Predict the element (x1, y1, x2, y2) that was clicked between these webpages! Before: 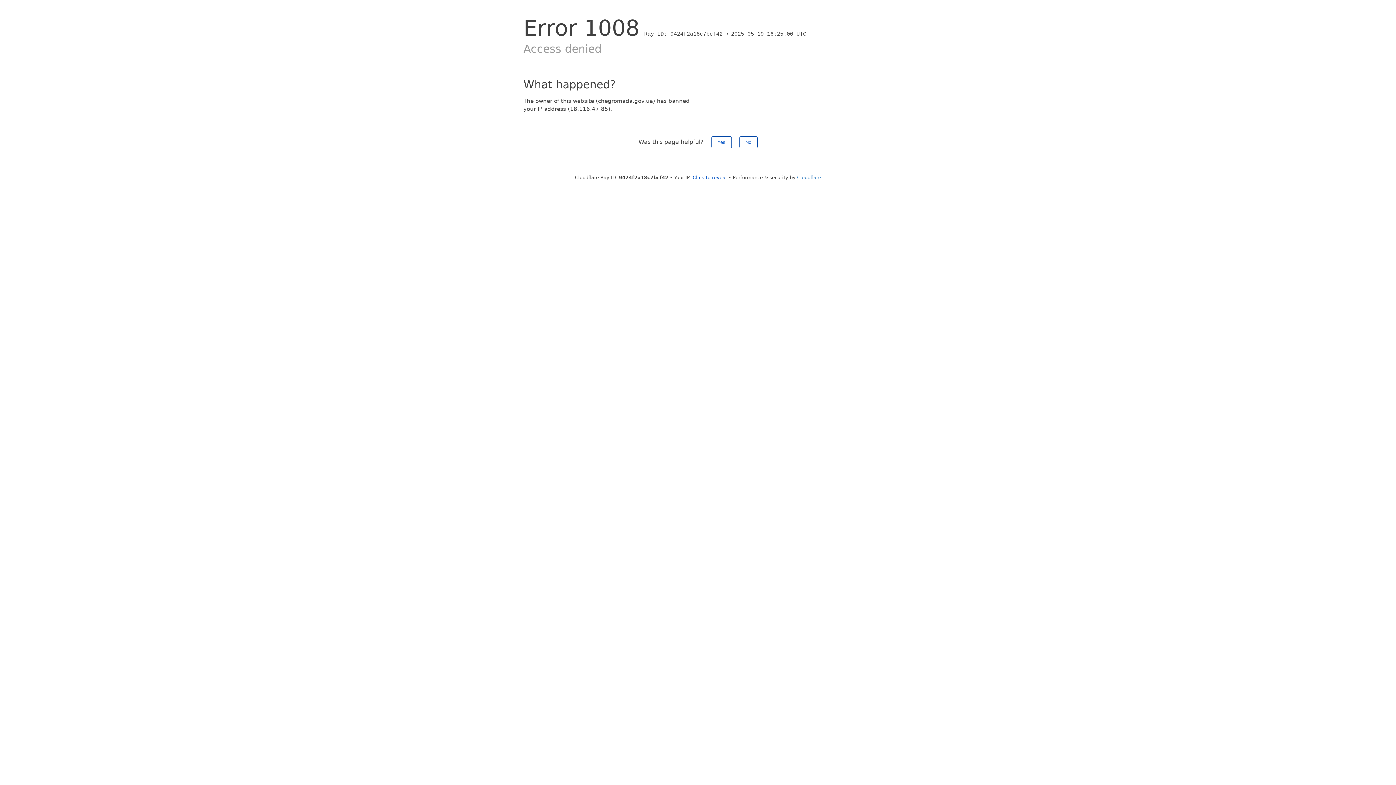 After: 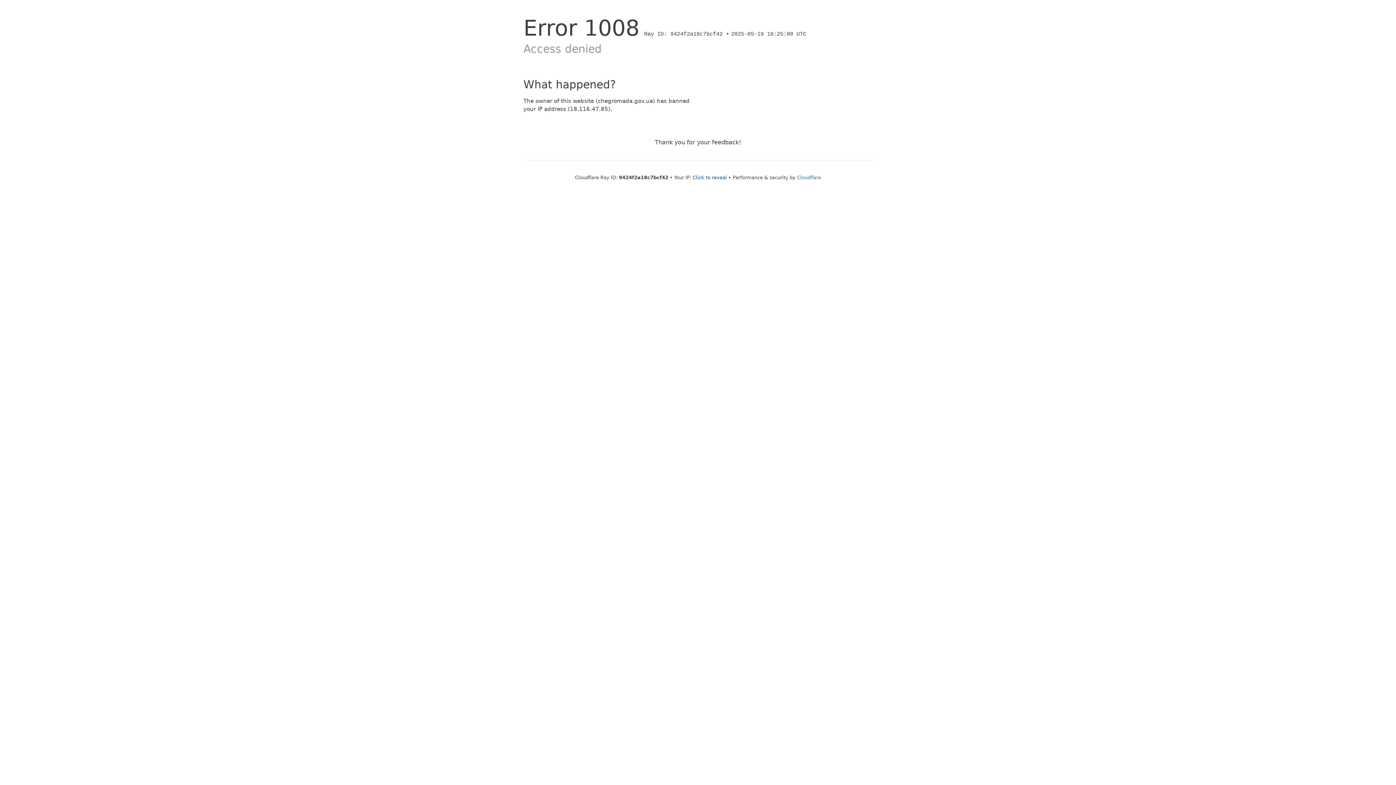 Action: label: Yes bbox: (711, 136, 731, 148)